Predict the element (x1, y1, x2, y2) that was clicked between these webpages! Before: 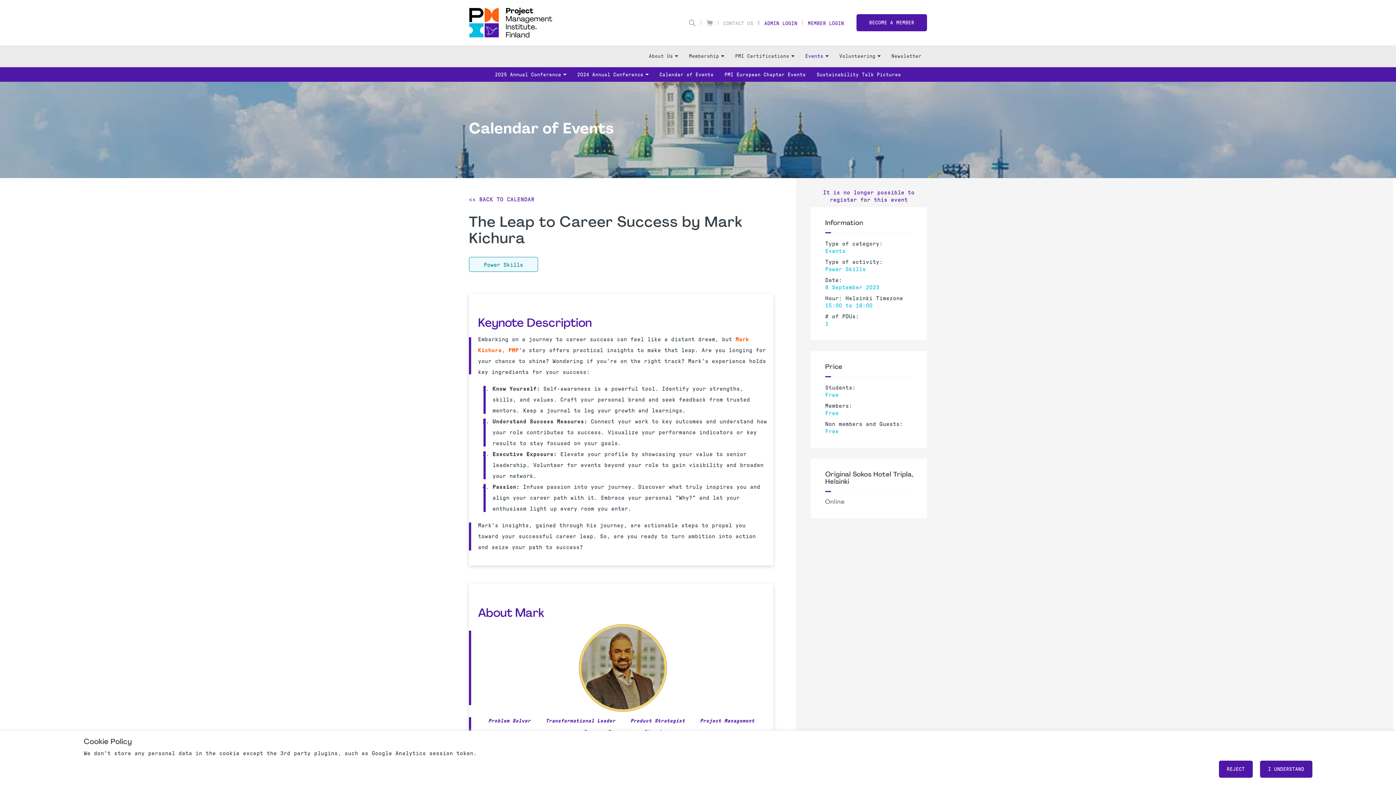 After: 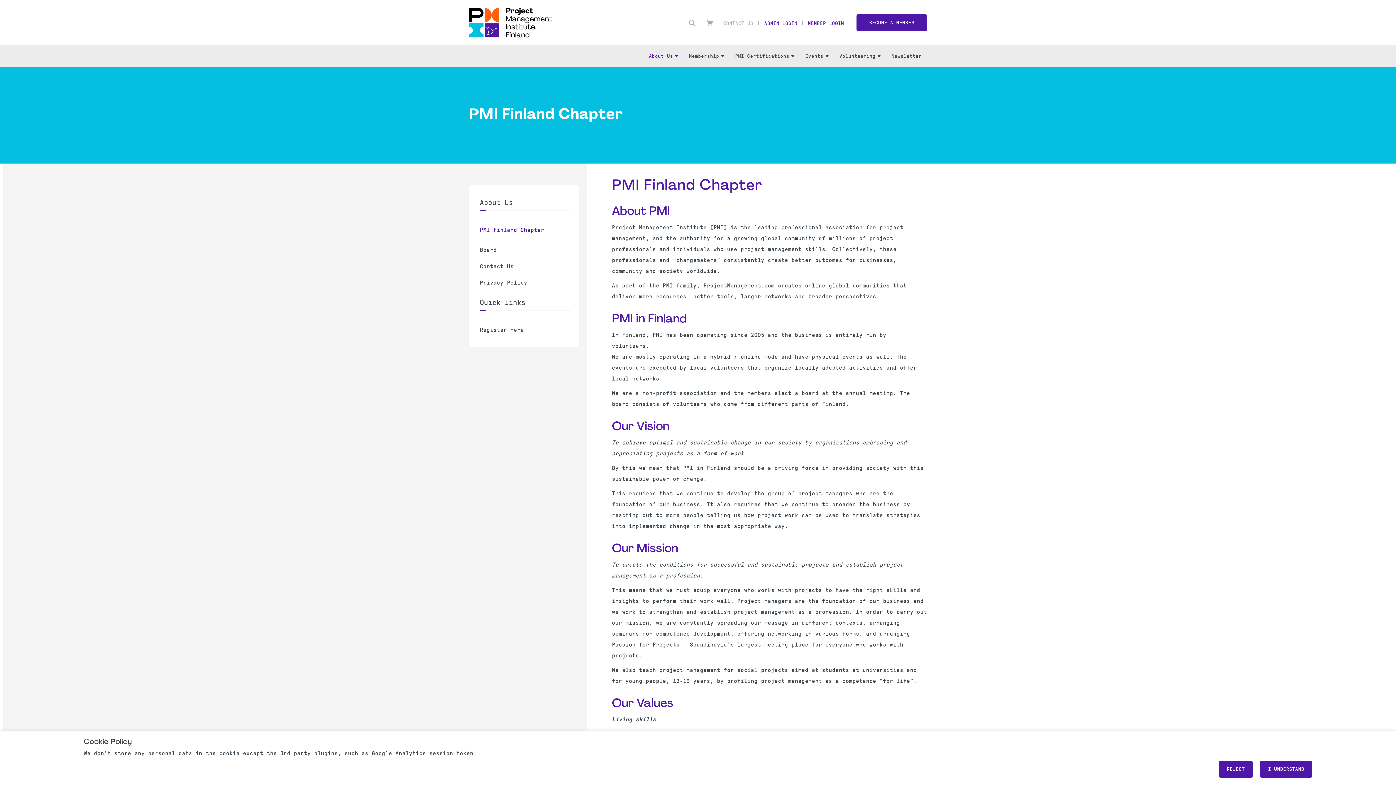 Action: label: About Us bbox: (643, 45, 683, 66)